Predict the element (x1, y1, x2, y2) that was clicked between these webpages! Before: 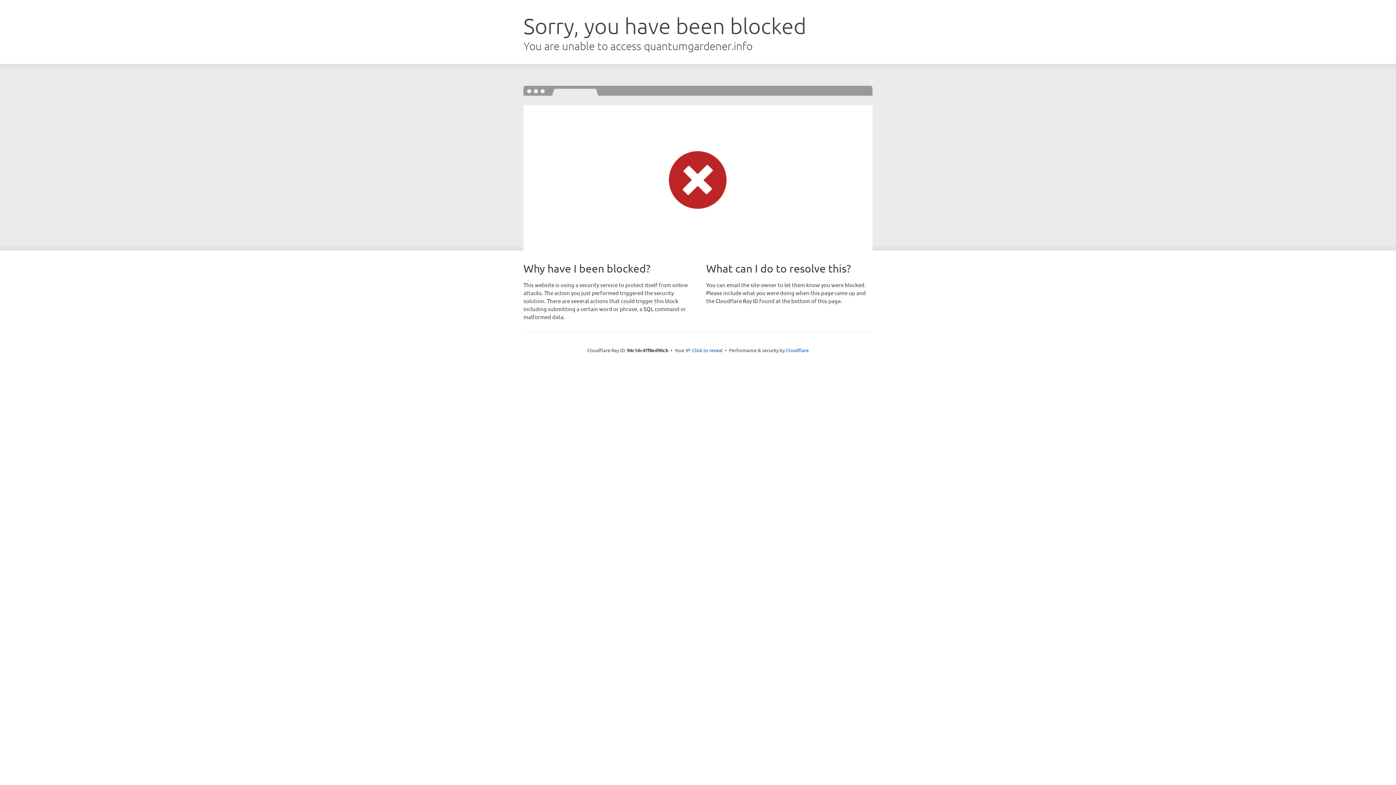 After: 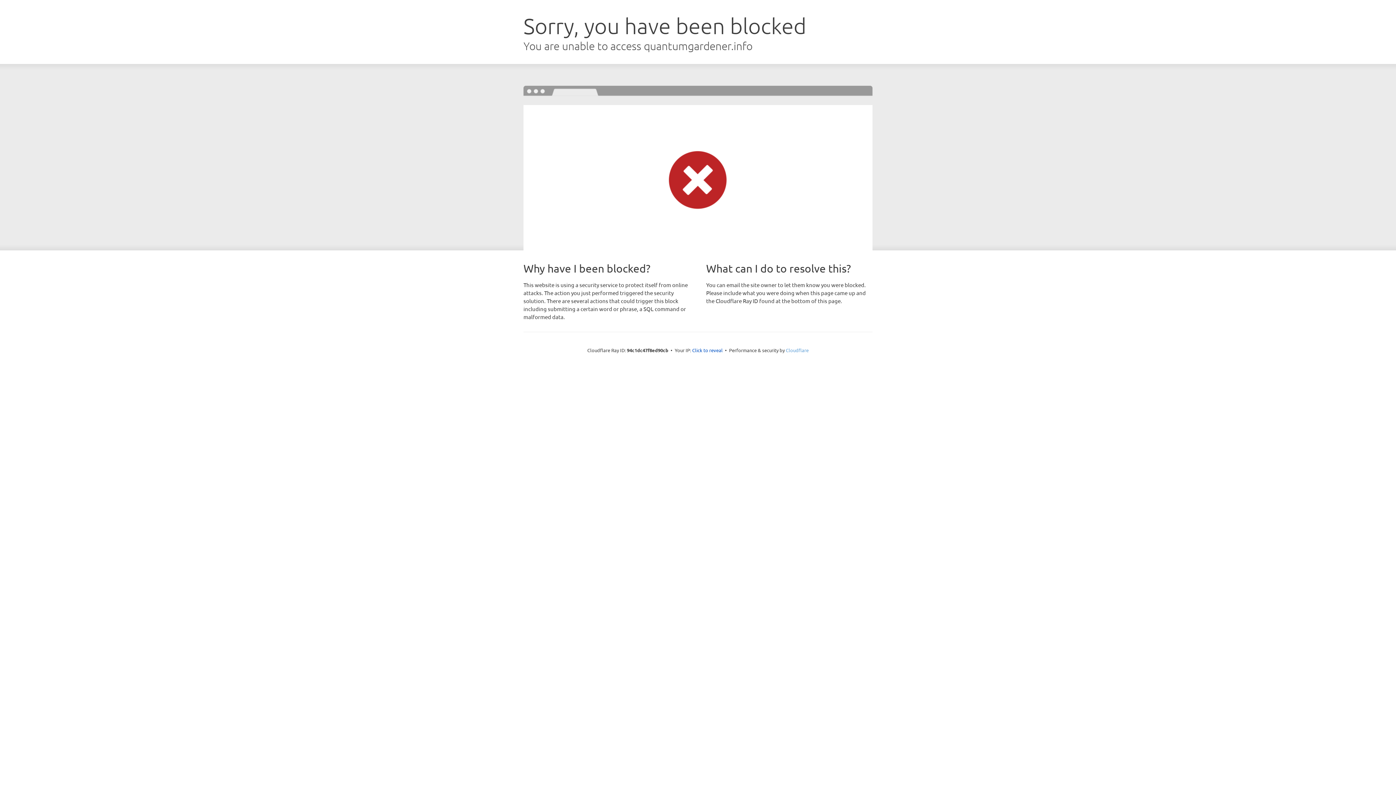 Action: bbox: (786, 347, 808, 353) label: Cloudflare